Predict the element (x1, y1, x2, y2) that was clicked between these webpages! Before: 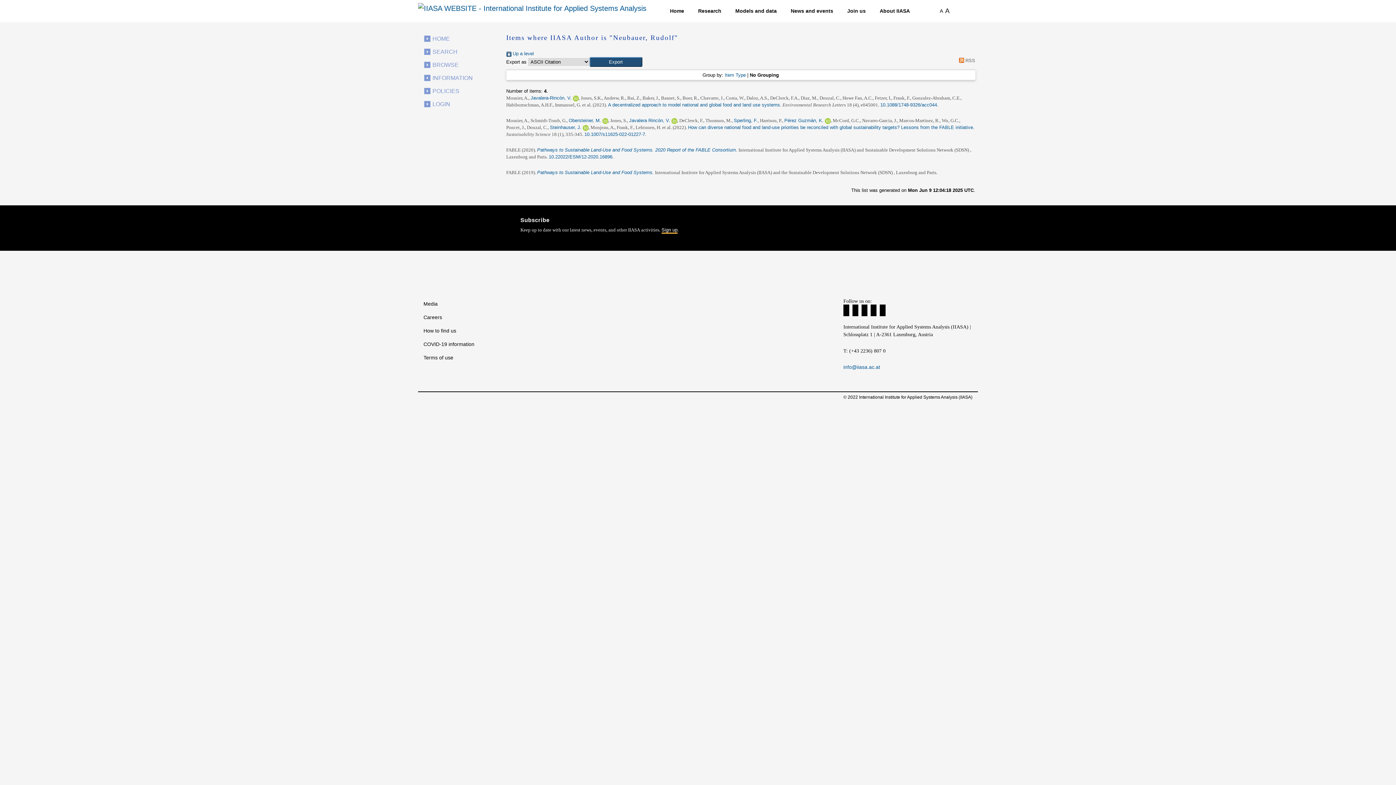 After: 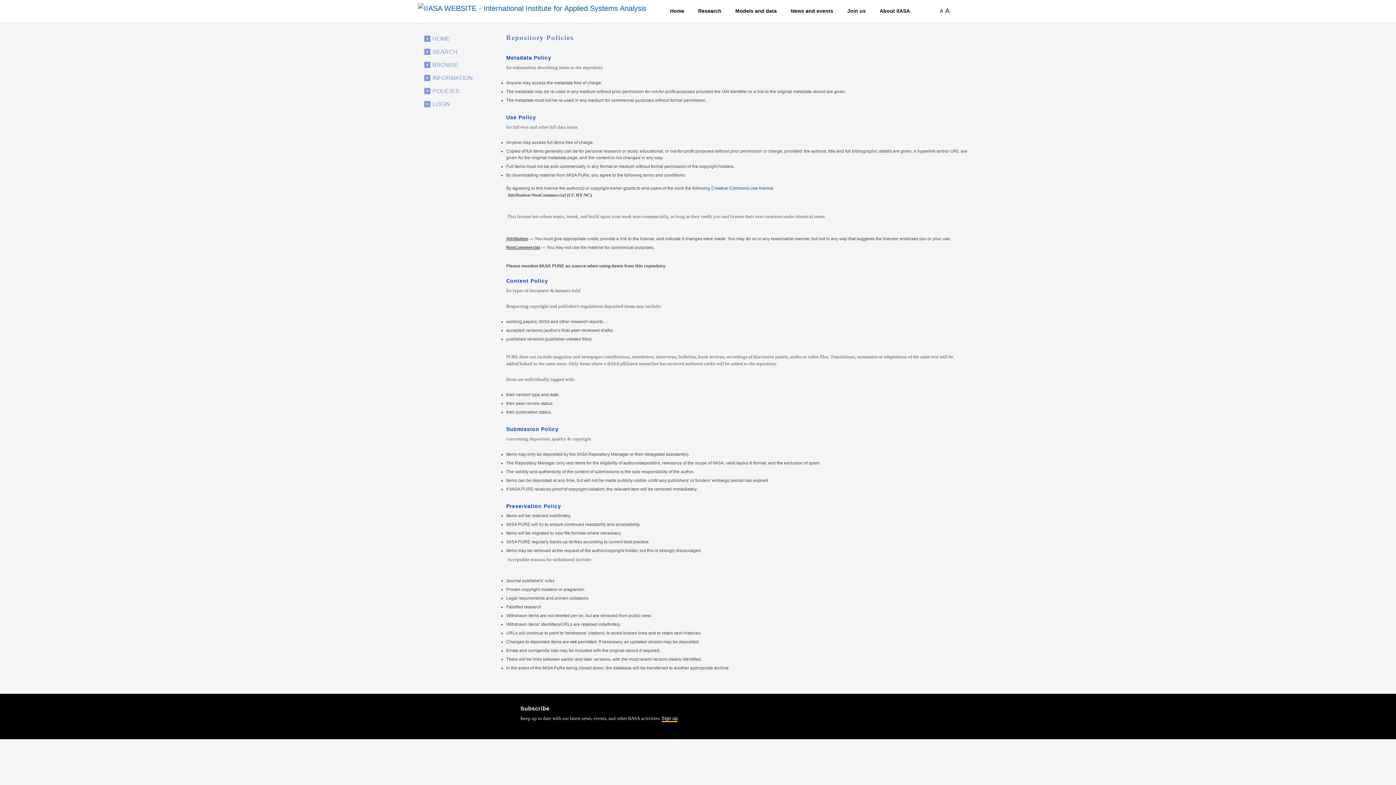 Action: label: POLICIES bbox: (429, 88, 459, 94)